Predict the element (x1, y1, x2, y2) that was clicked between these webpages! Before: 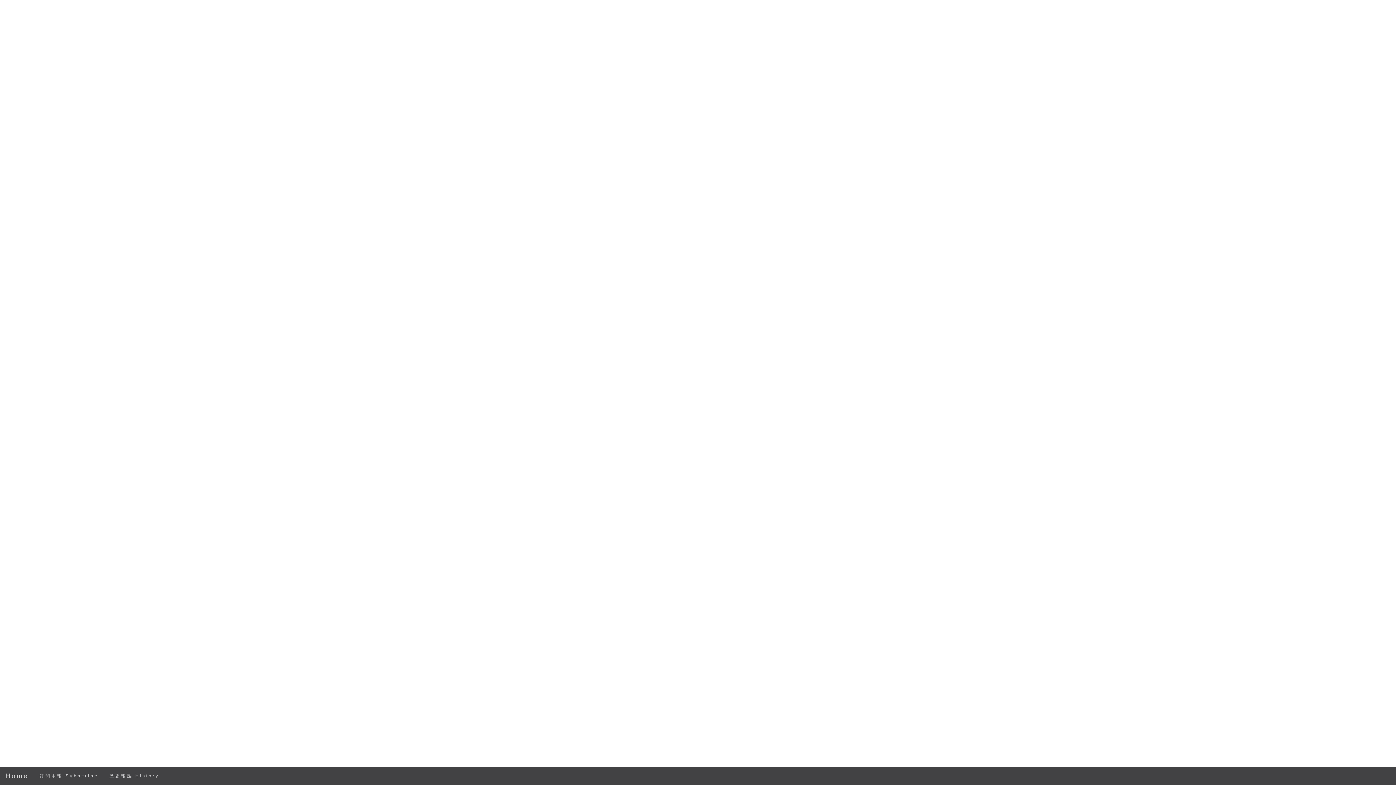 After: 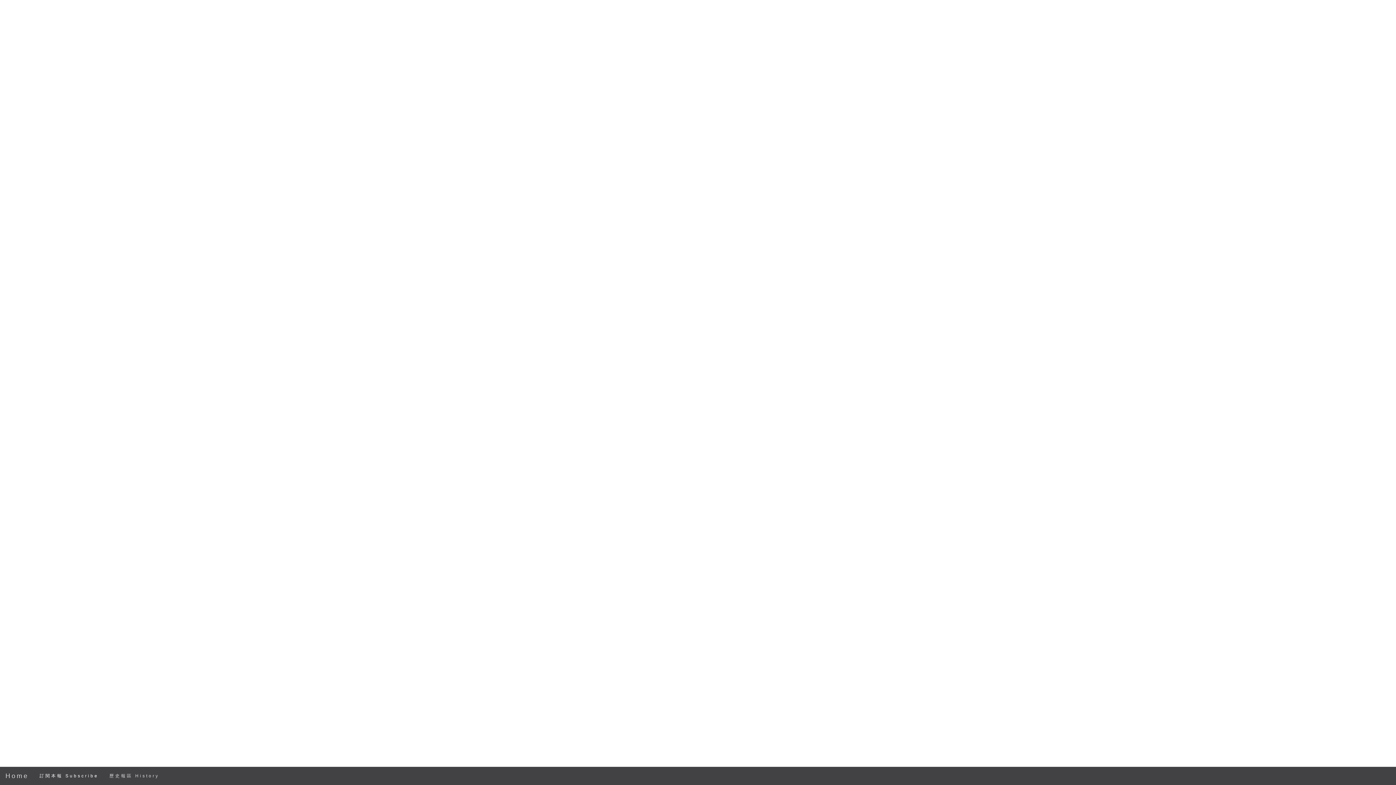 Action: label: 訂閱本報 Subscribe bbox: (34, 767, 104, 785)